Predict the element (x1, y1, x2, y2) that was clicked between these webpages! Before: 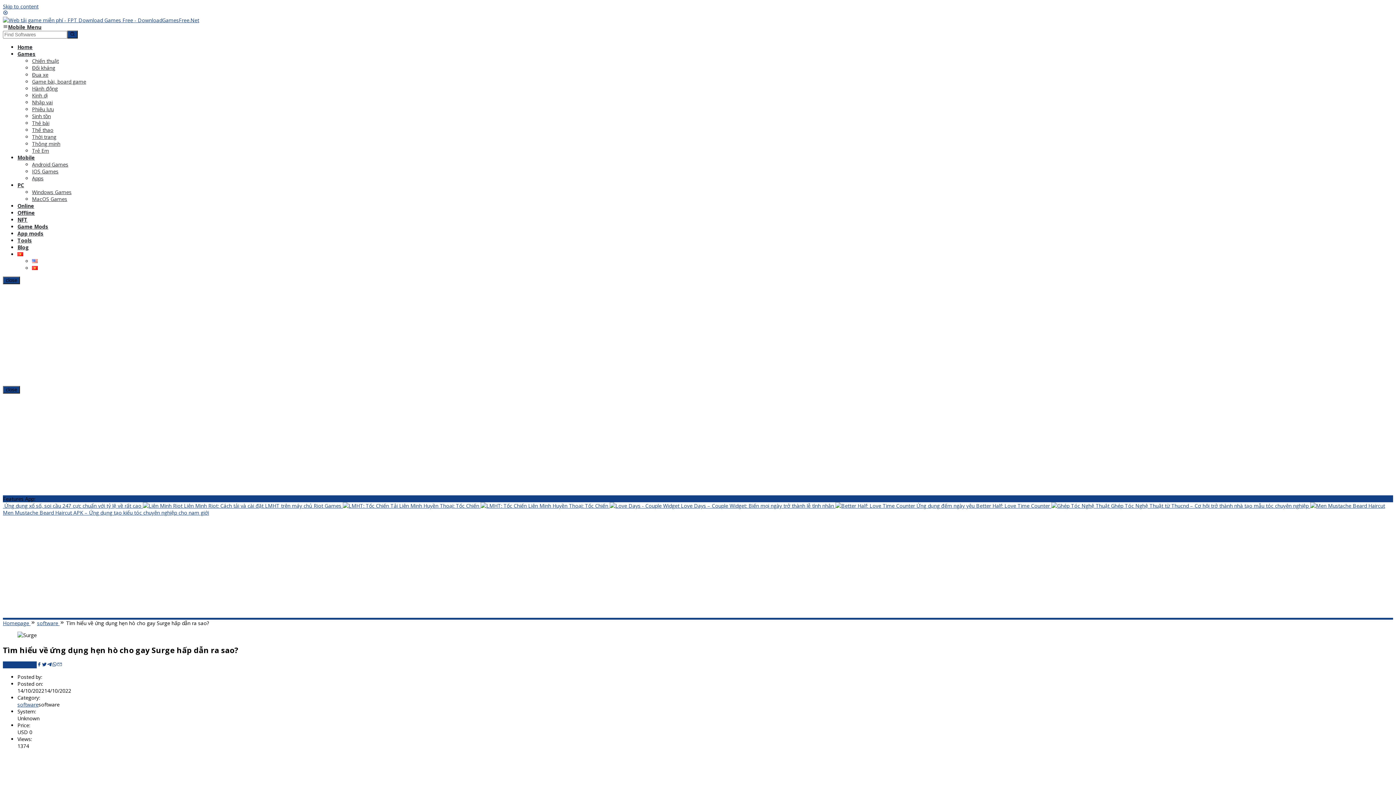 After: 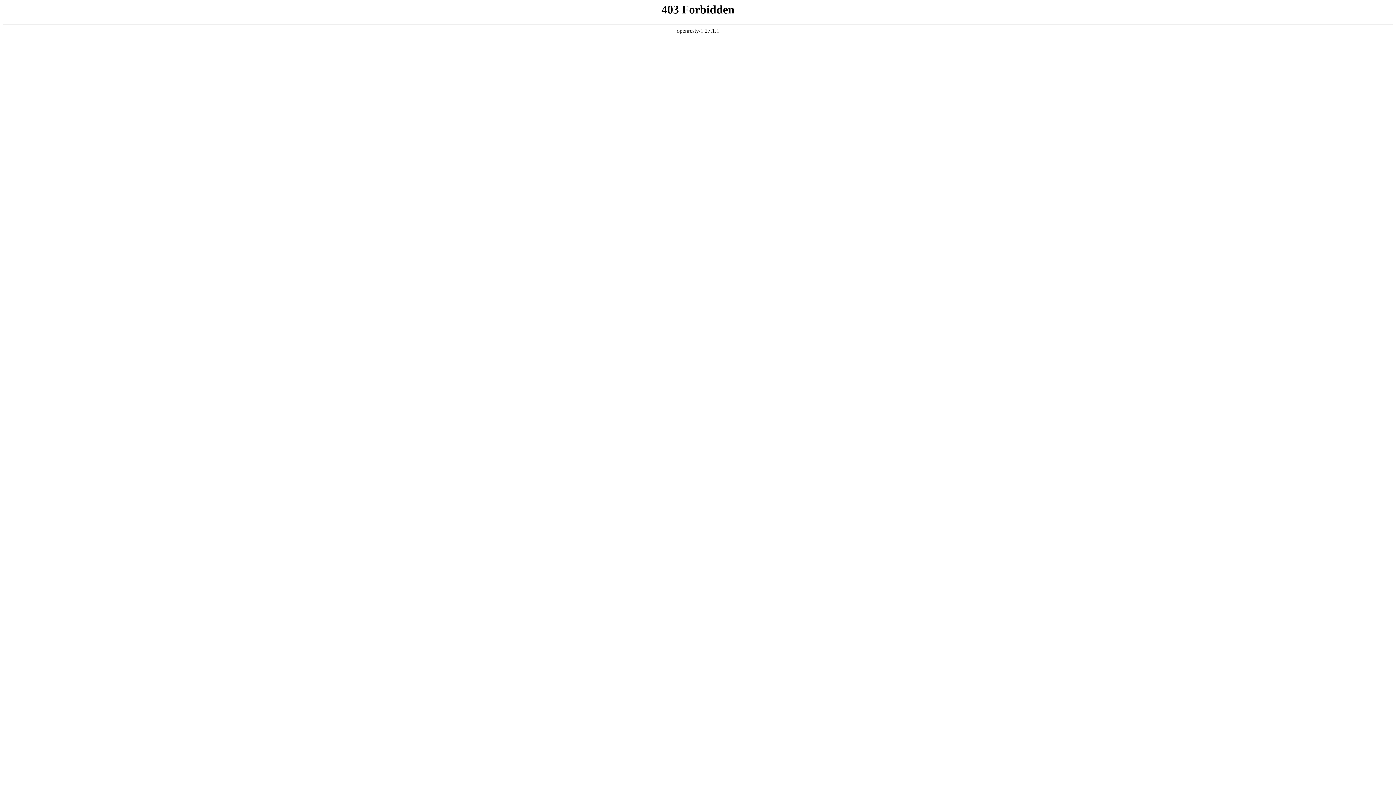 Action: label:  Liên Minh Huyền Thoại: Tốc Chiến  bbox: (480, 502, 609, 509)